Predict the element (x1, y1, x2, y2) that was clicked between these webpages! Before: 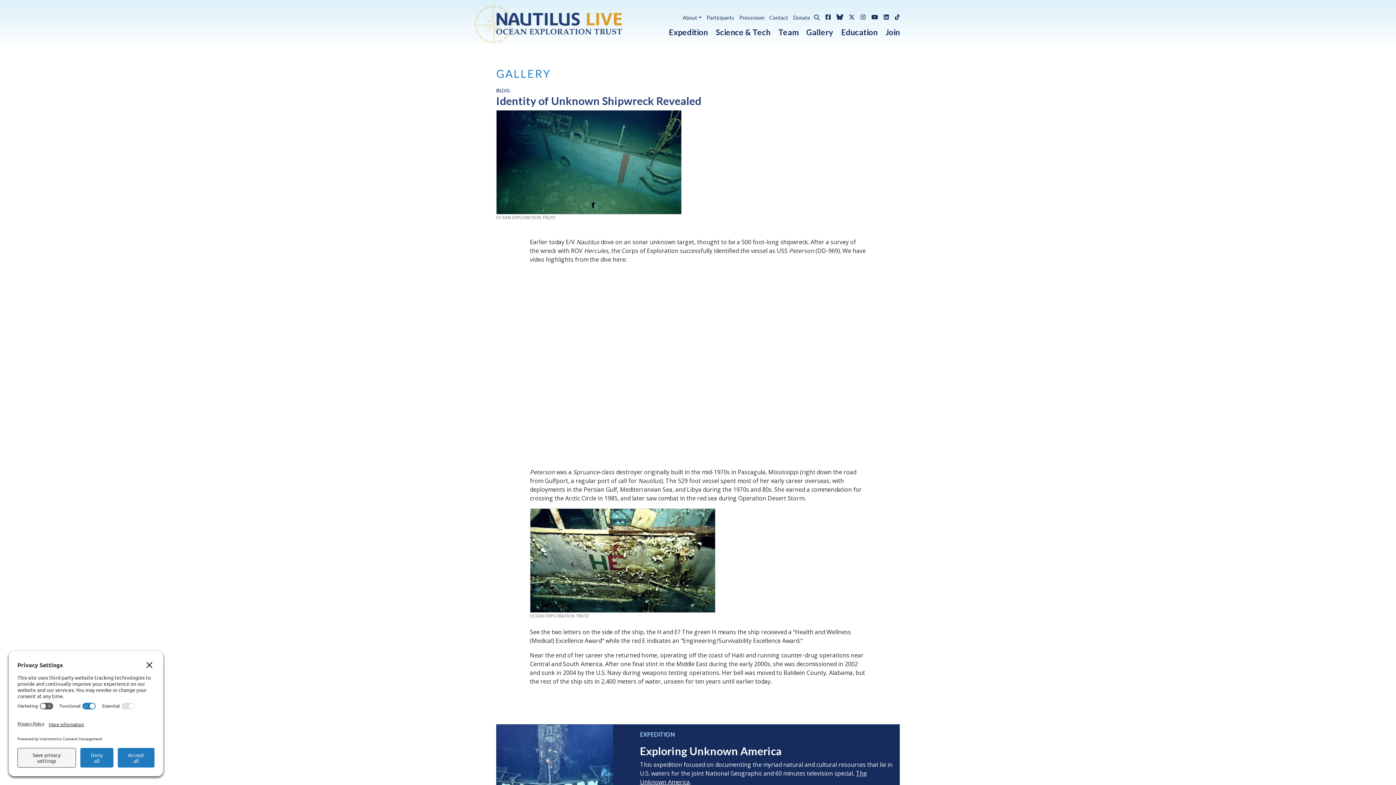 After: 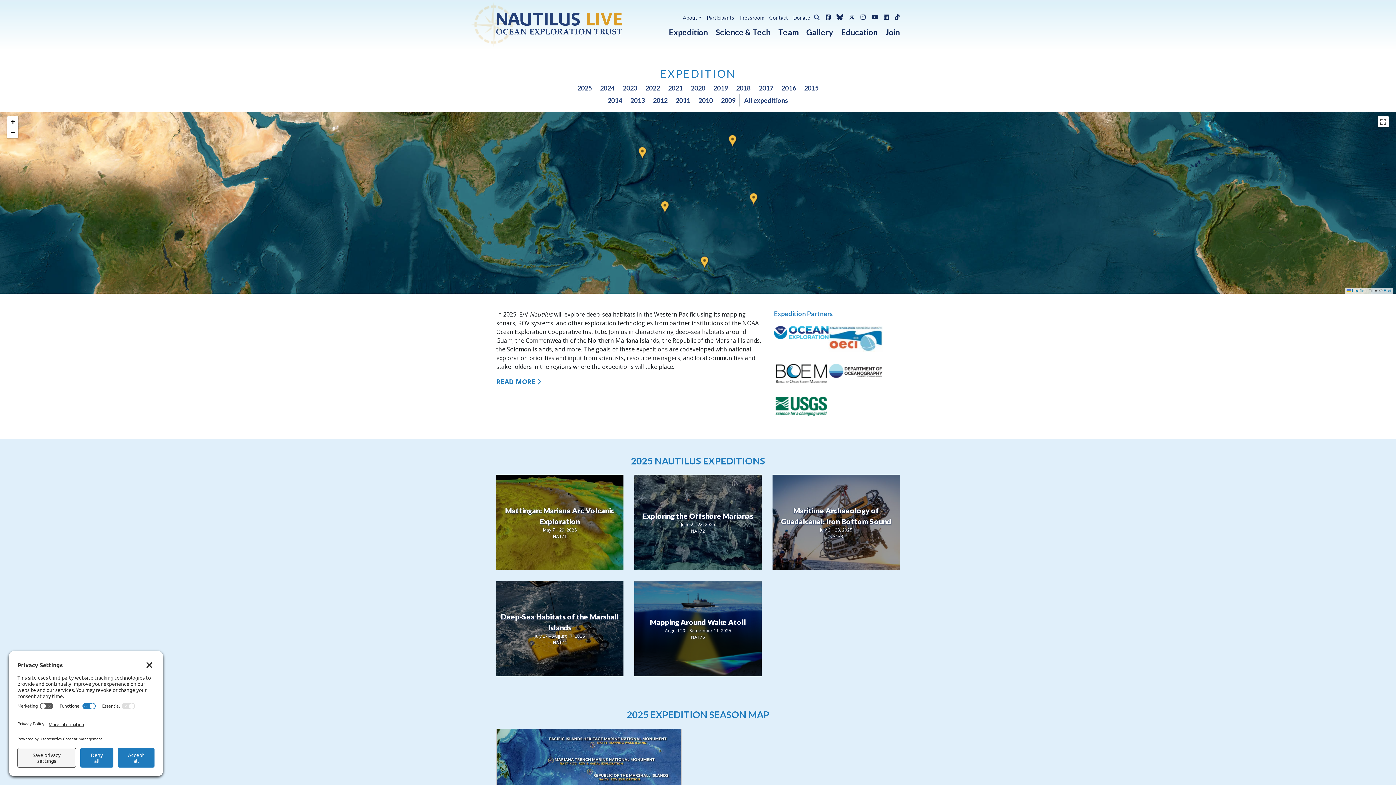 Action: label: Expedition bbox: (661, 23, 708, 38)